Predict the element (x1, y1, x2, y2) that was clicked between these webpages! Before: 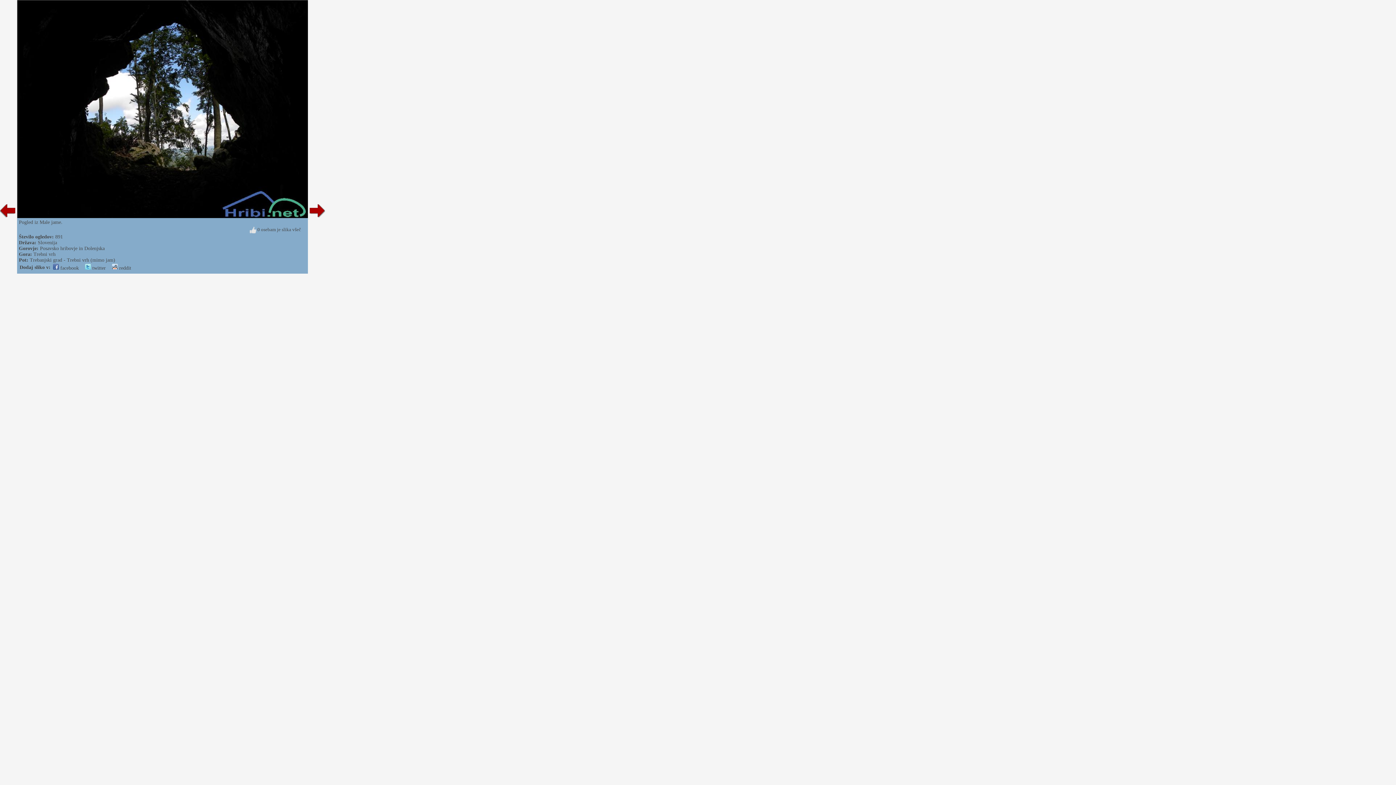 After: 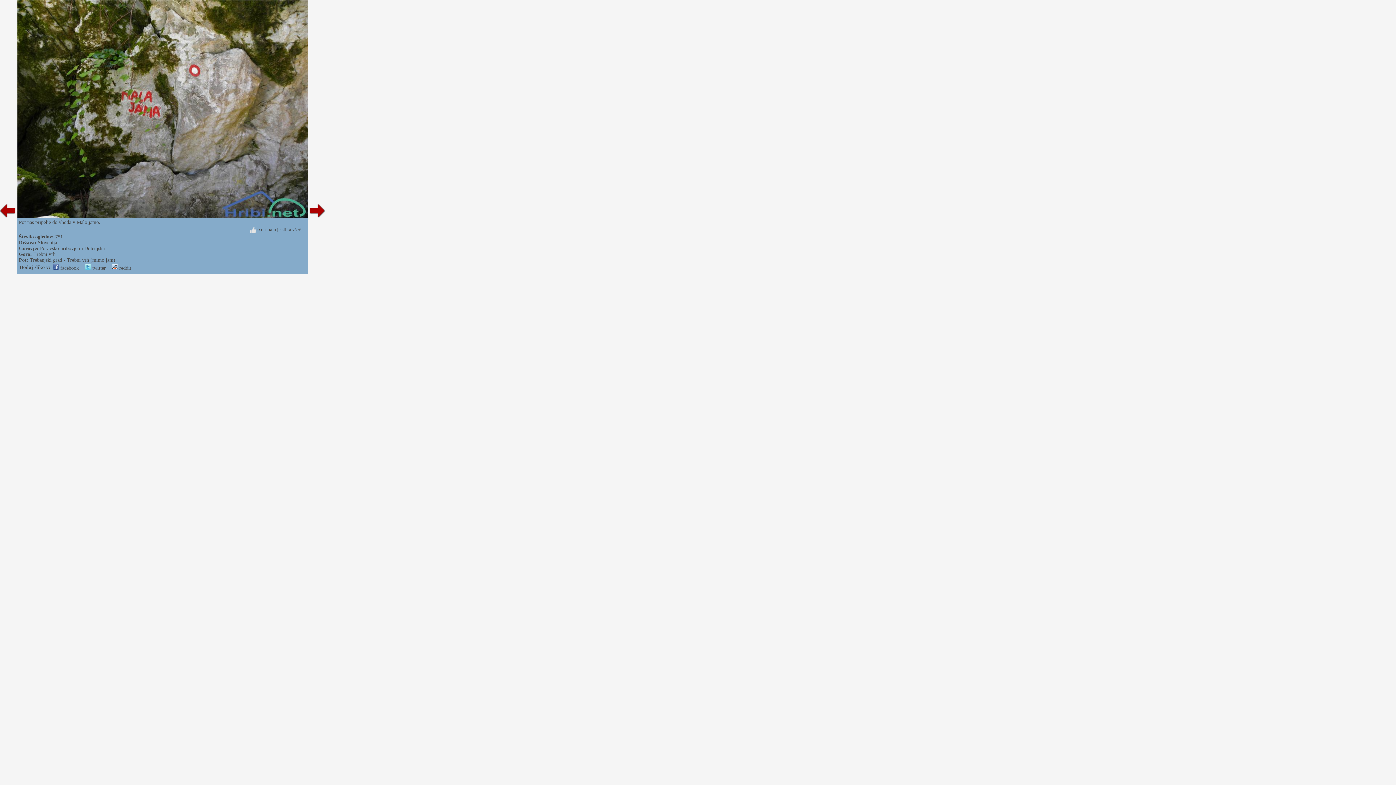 Action: bbox: (0, 213, 17, 219)